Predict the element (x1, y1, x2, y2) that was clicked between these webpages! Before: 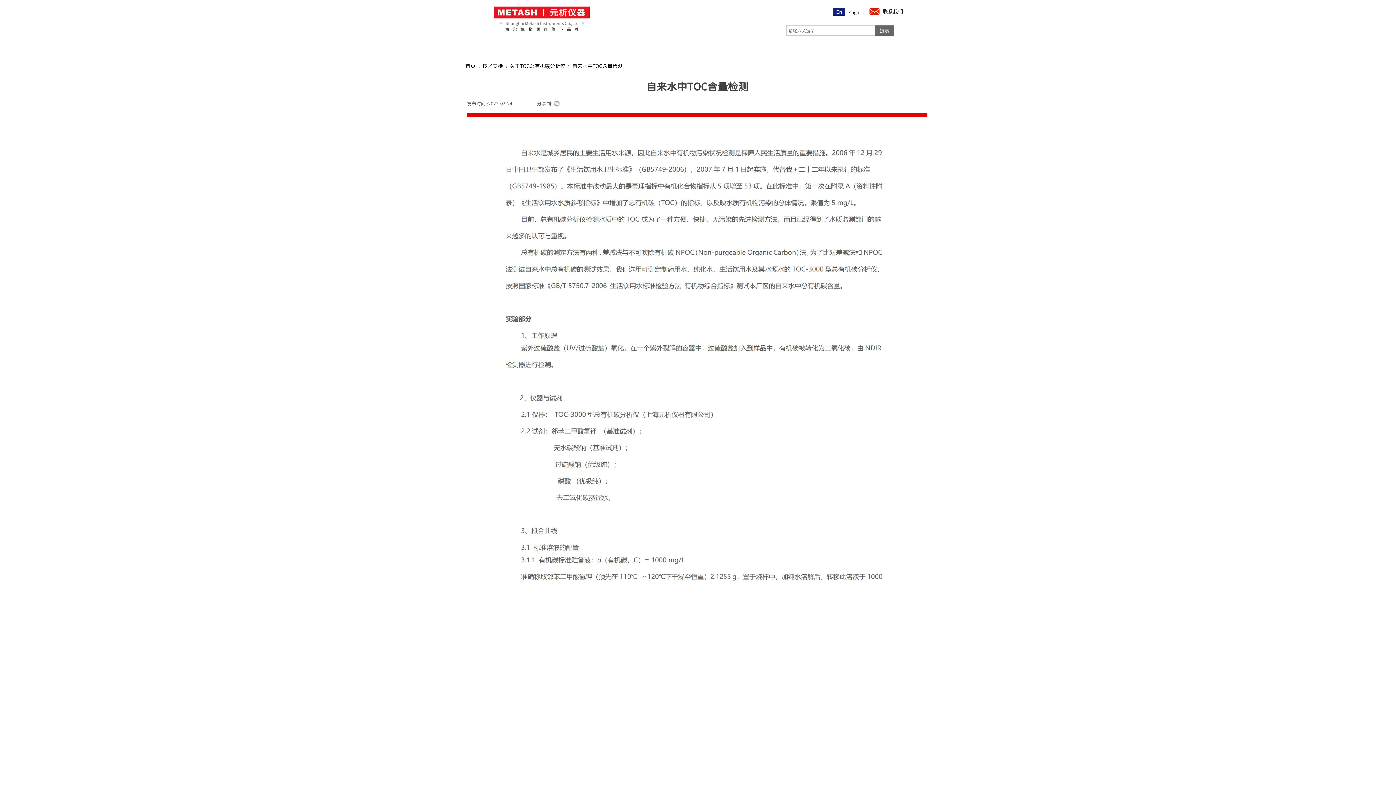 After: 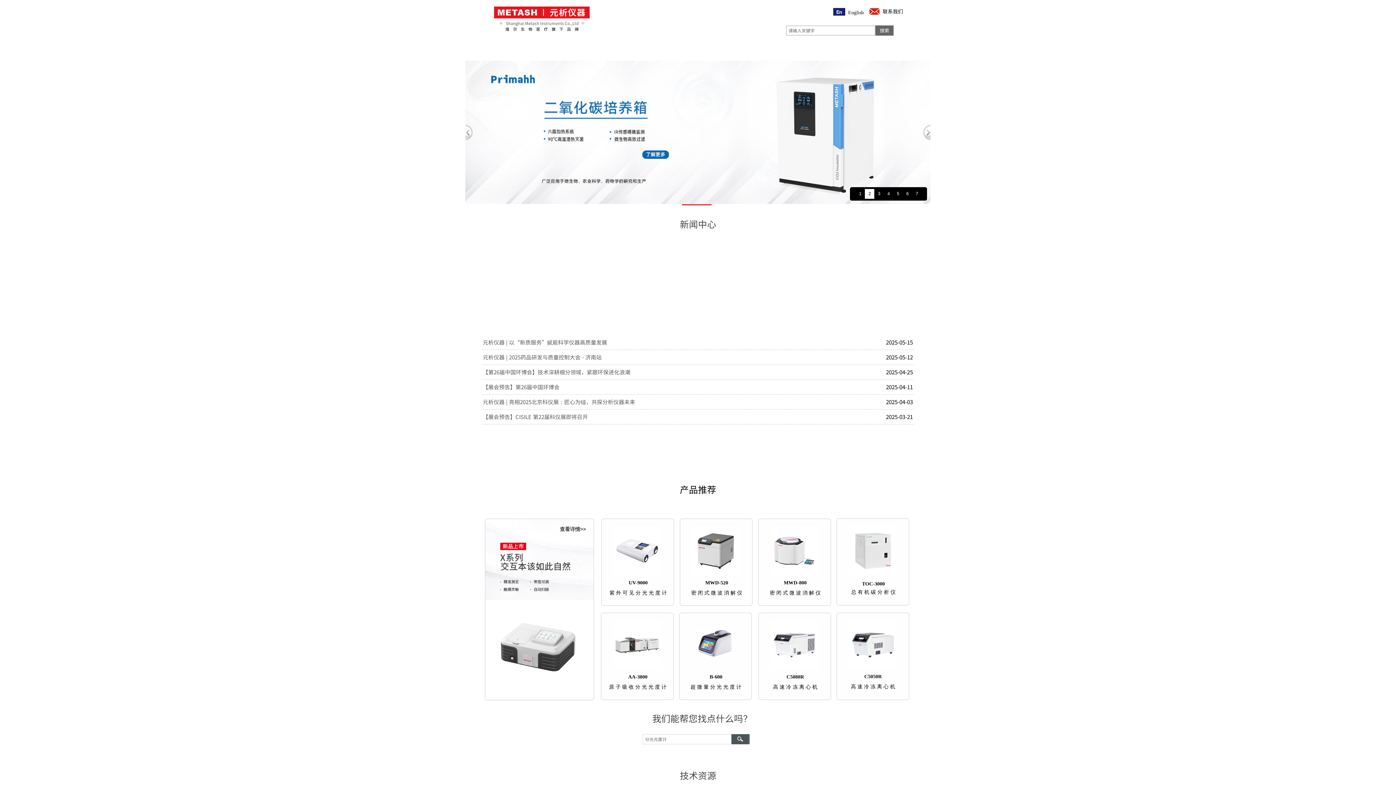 Action: bbox: (494, 27, 593, 32)